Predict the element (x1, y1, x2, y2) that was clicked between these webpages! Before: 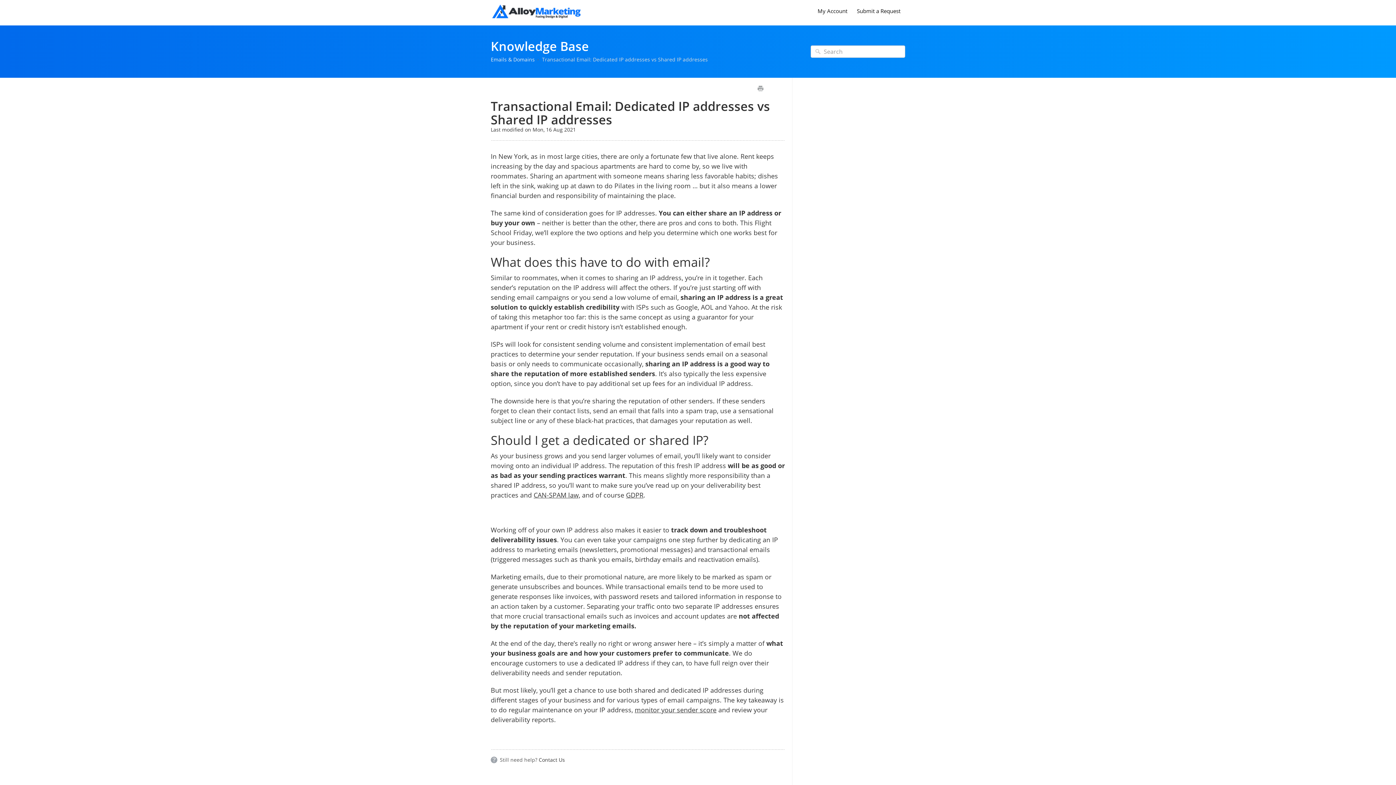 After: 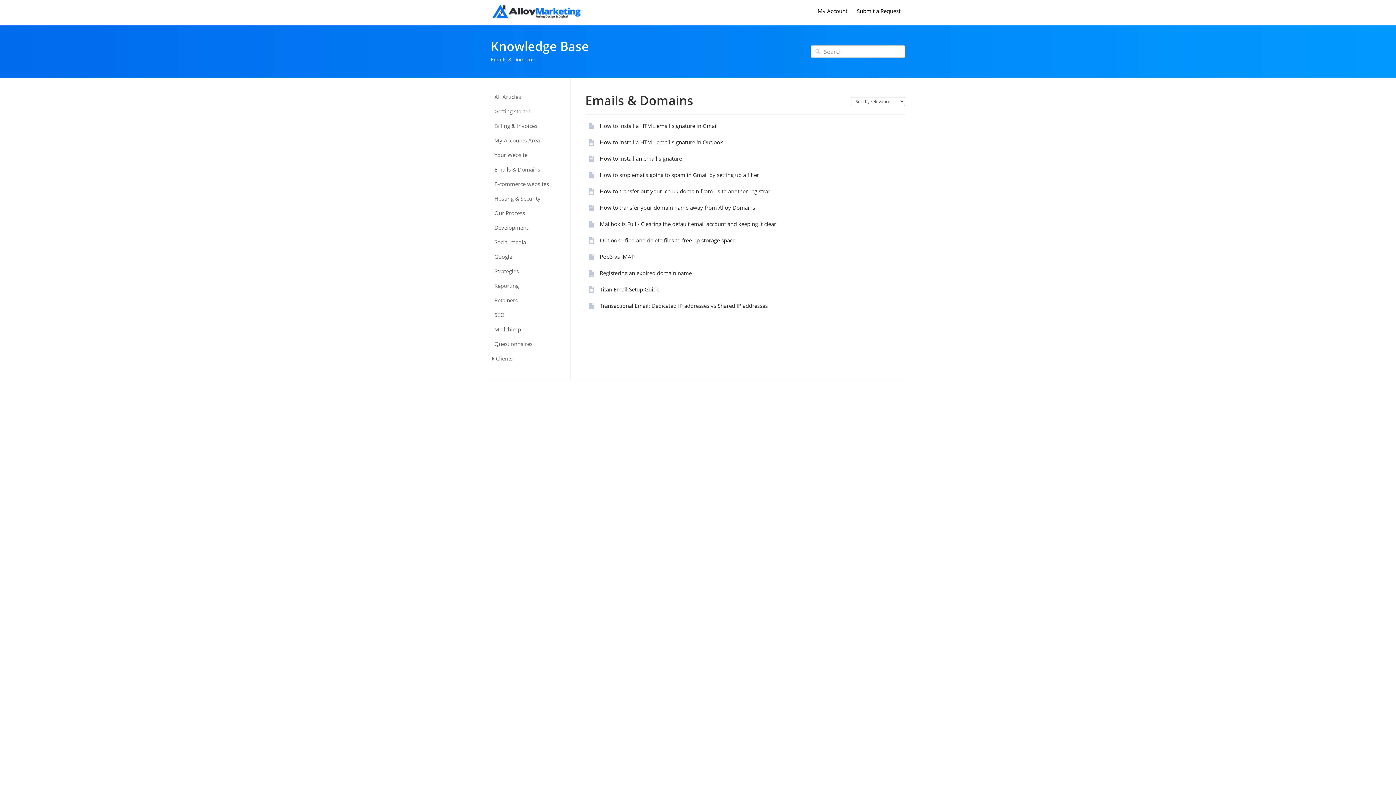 Action: label: Emails & Domains bbox: (490, 56, 534, 62)